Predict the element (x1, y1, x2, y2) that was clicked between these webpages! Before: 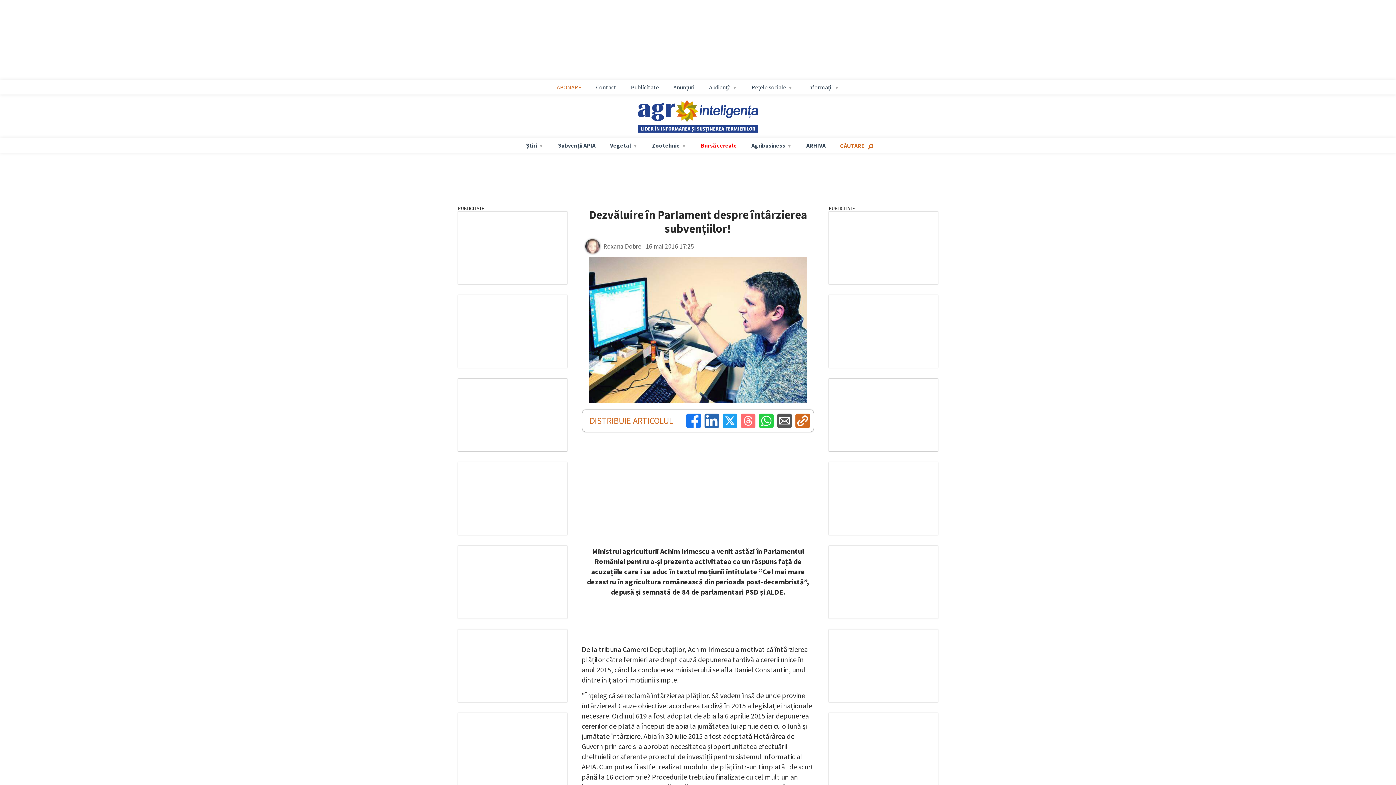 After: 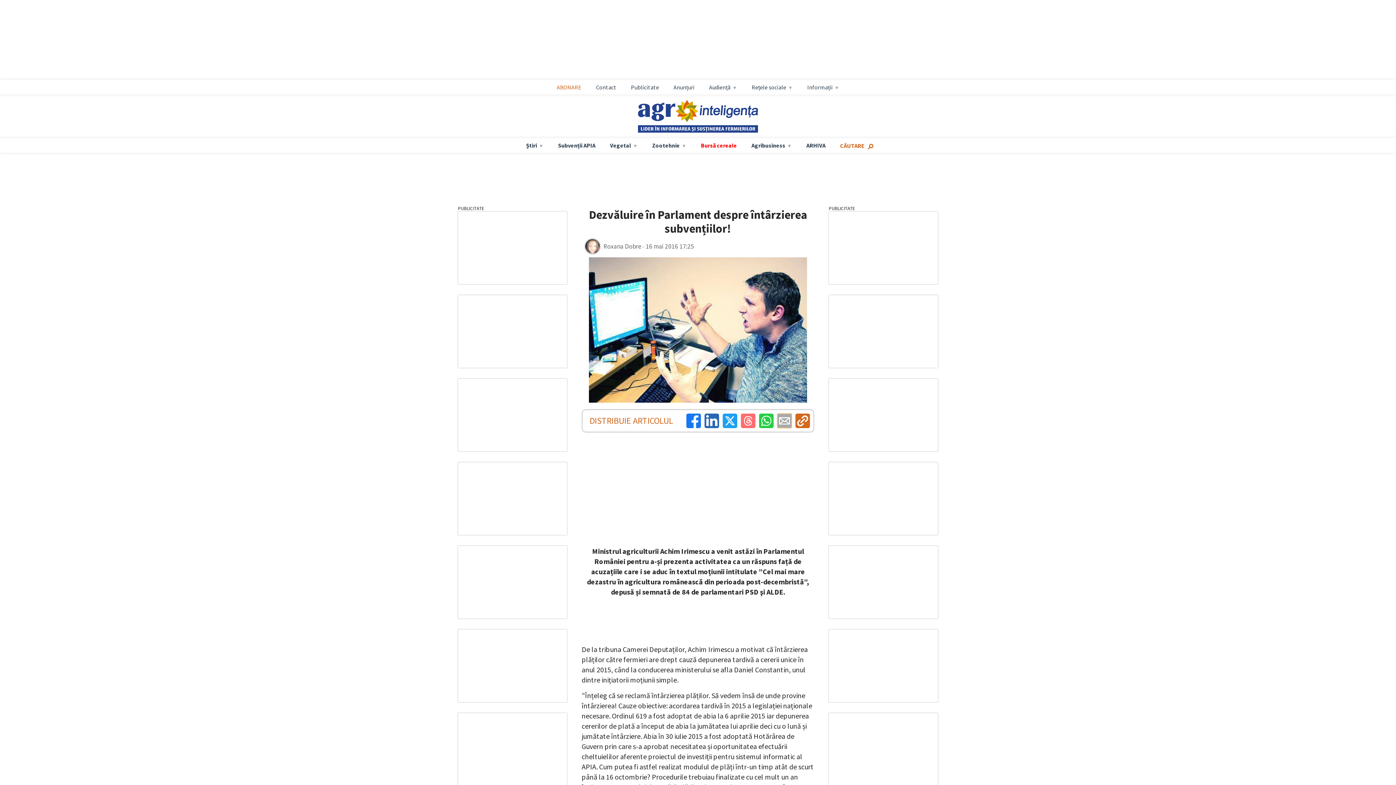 Action: bbox: (777, 413, 792, 428)